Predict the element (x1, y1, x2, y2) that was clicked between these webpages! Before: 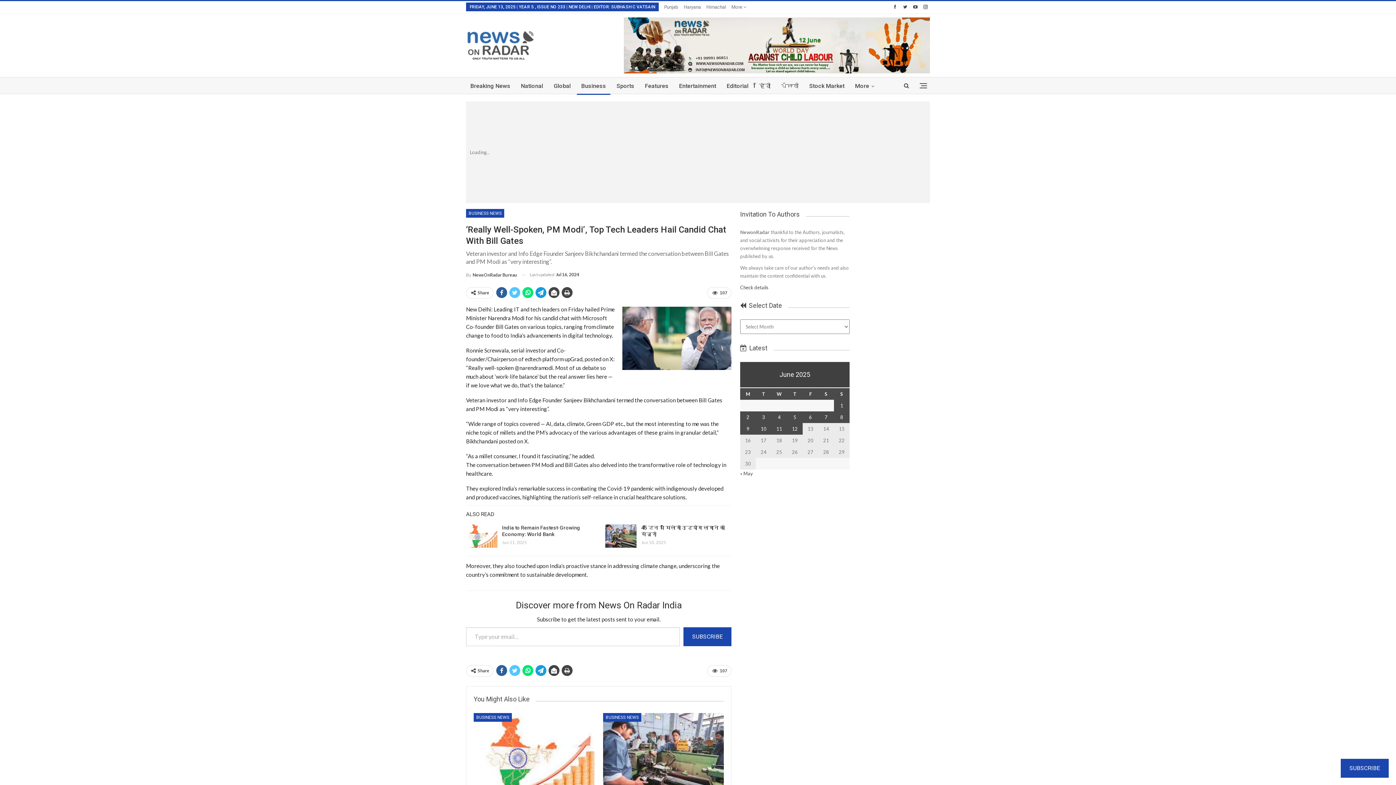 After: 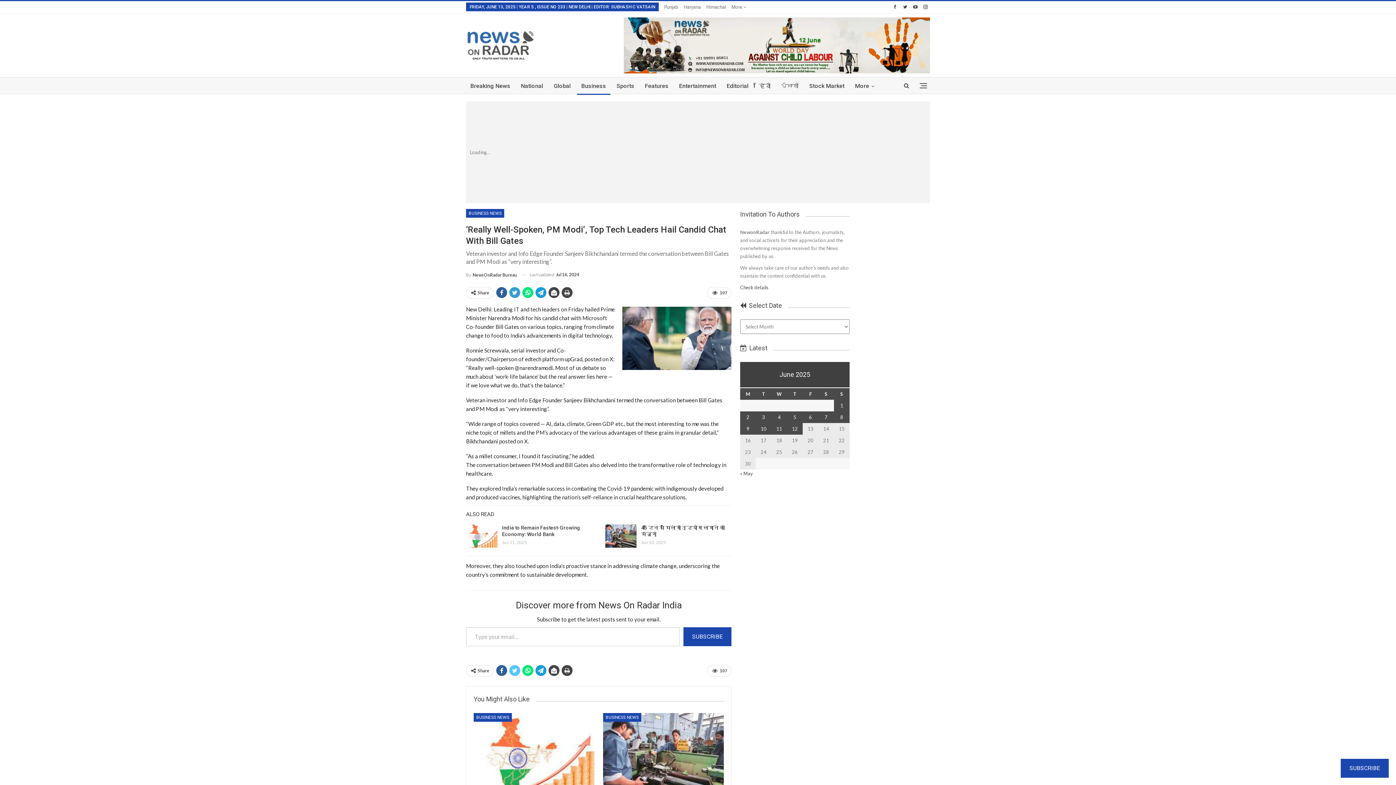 Action: bbox: (509, 287, 520, 298)